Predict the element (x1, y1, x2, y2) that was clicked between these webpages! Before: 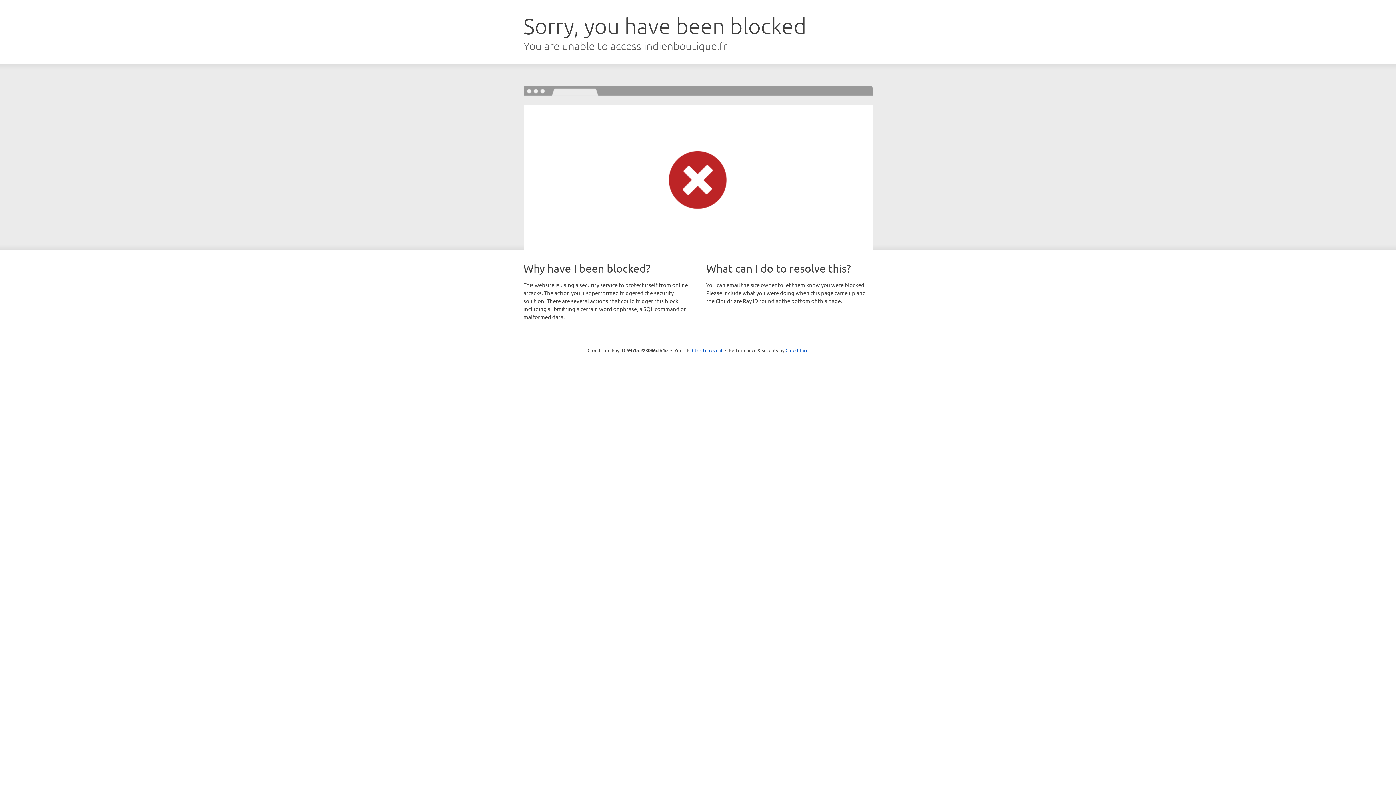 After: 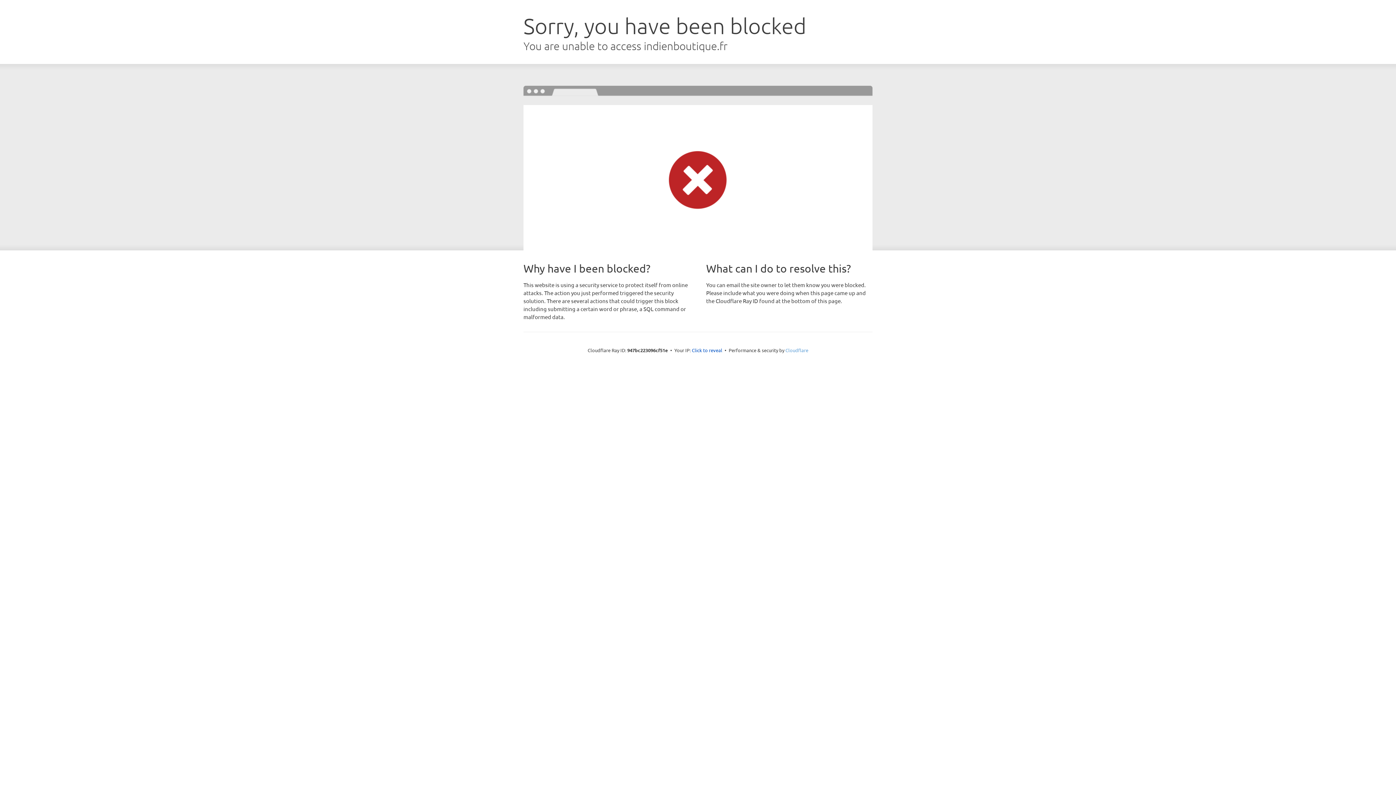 Action: bbox: (785, 347, 808, 353) label: Cloudflare